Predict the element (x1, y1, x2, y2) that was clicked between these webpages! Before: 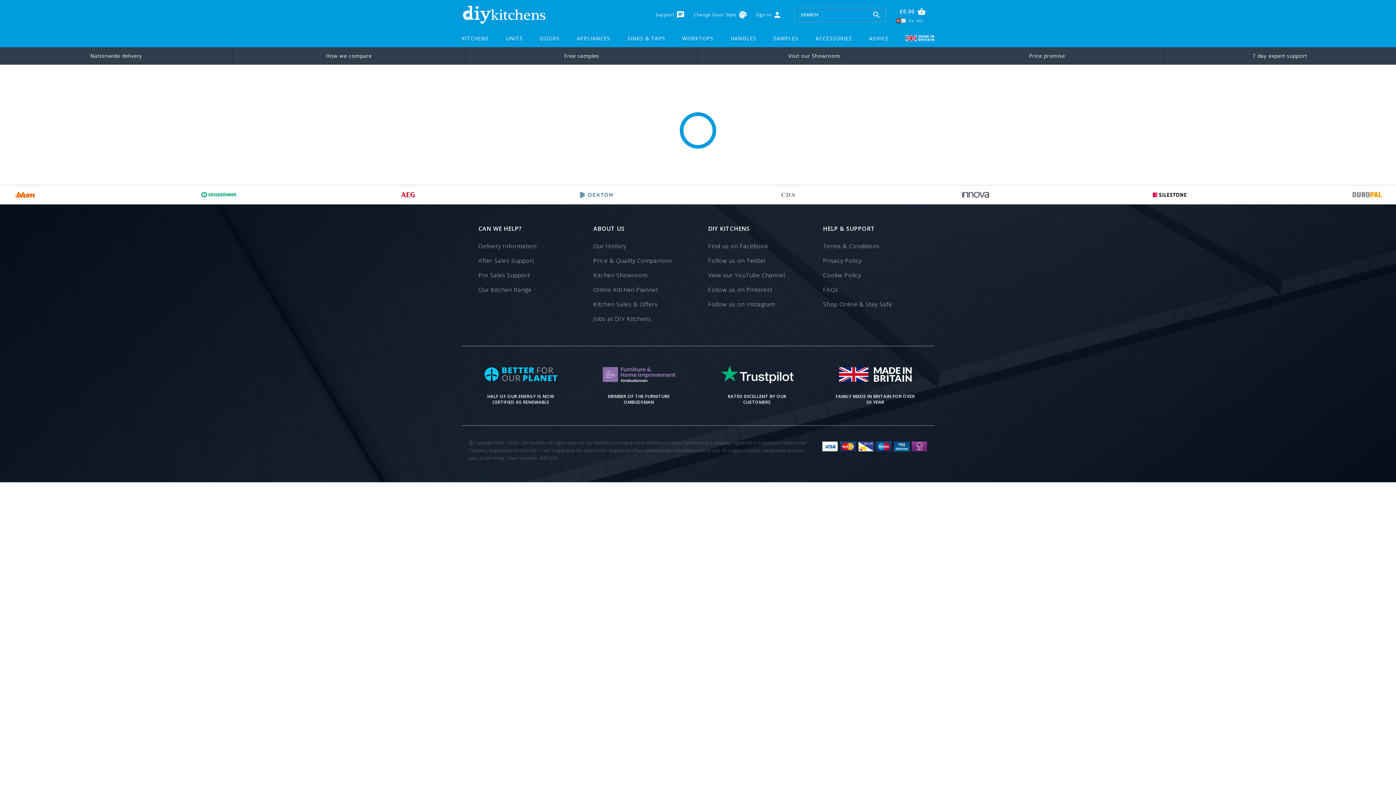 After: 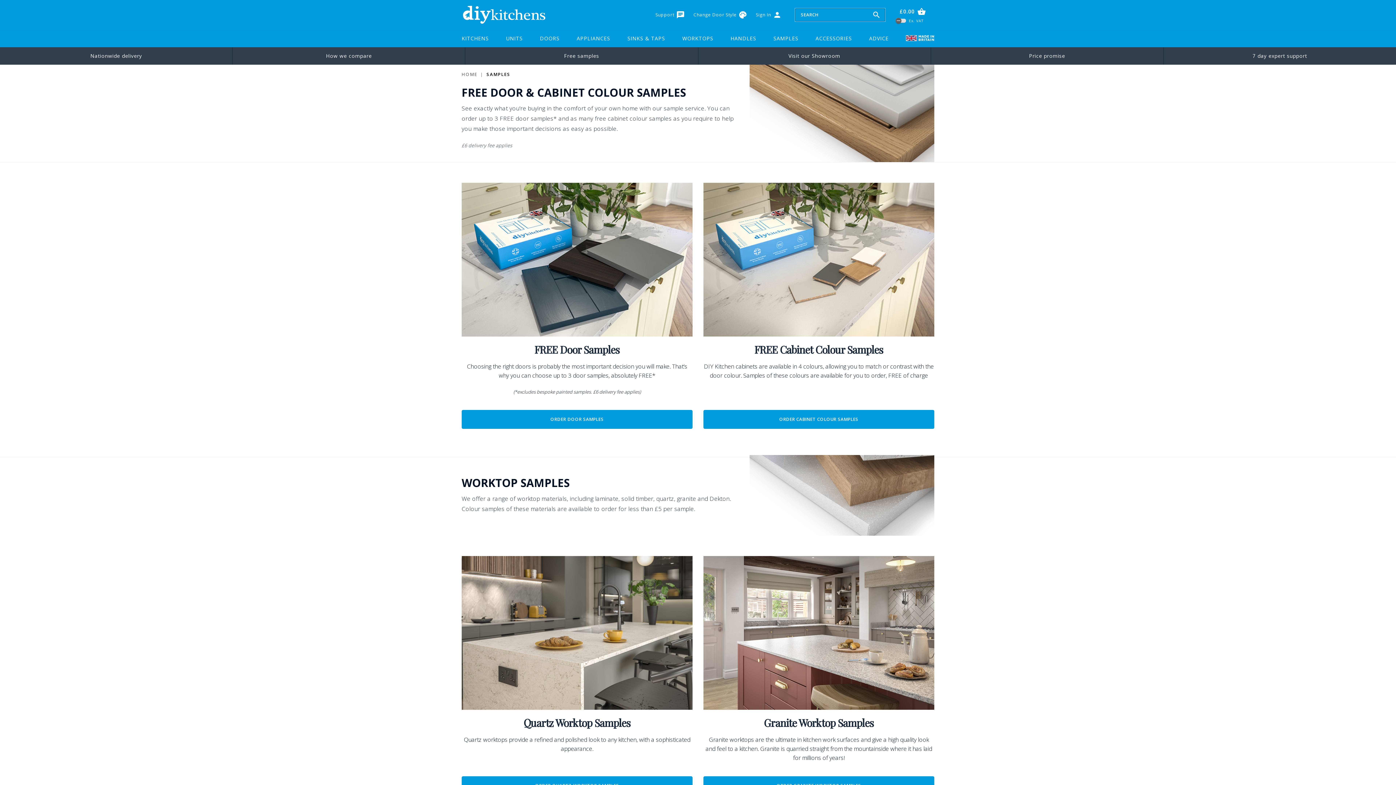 Action: label: Free samples bbox: (465, 47, 698, 64)